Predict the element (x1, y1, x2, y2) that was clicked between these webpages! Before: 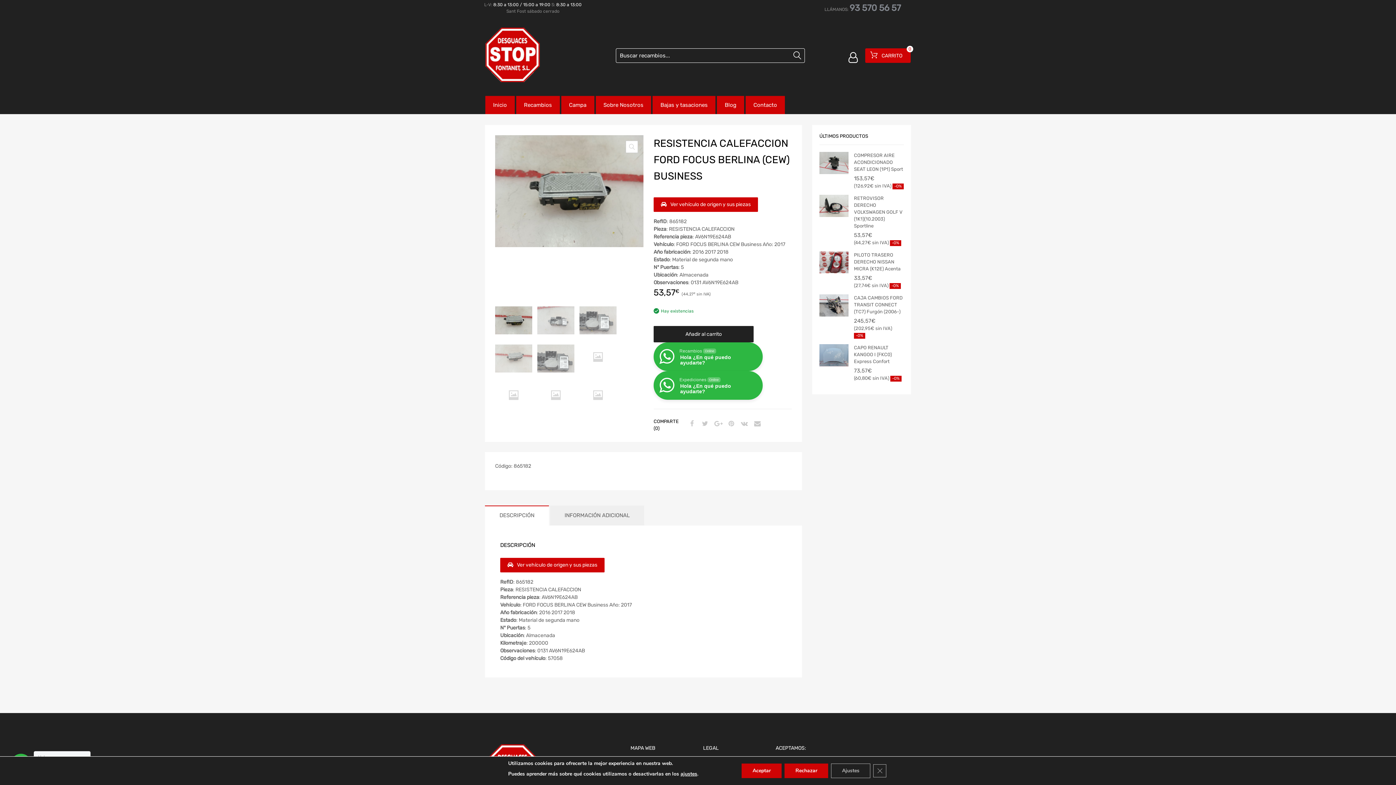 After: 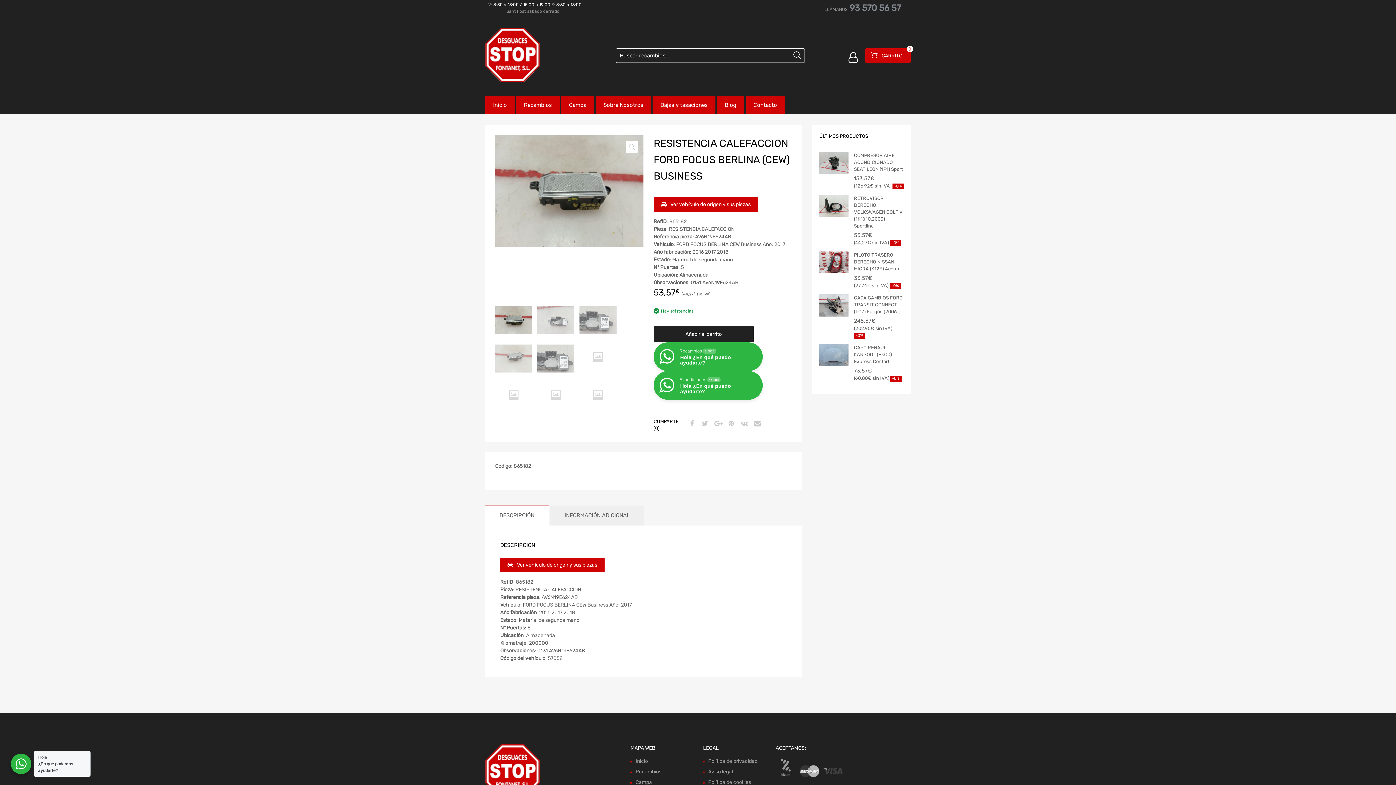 Action: label: Cerrar el banner de cookies RGPD bbox: (873, 764, 886, 777)